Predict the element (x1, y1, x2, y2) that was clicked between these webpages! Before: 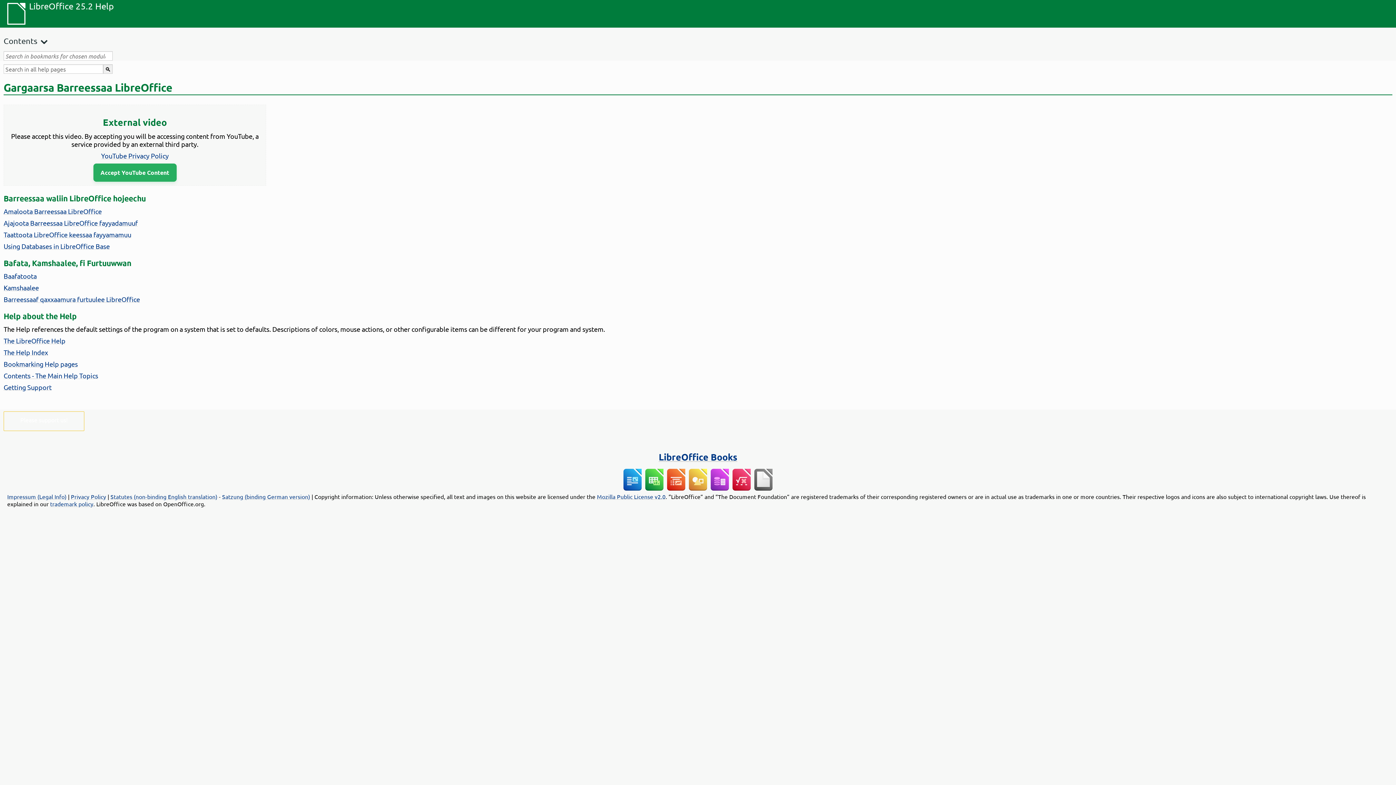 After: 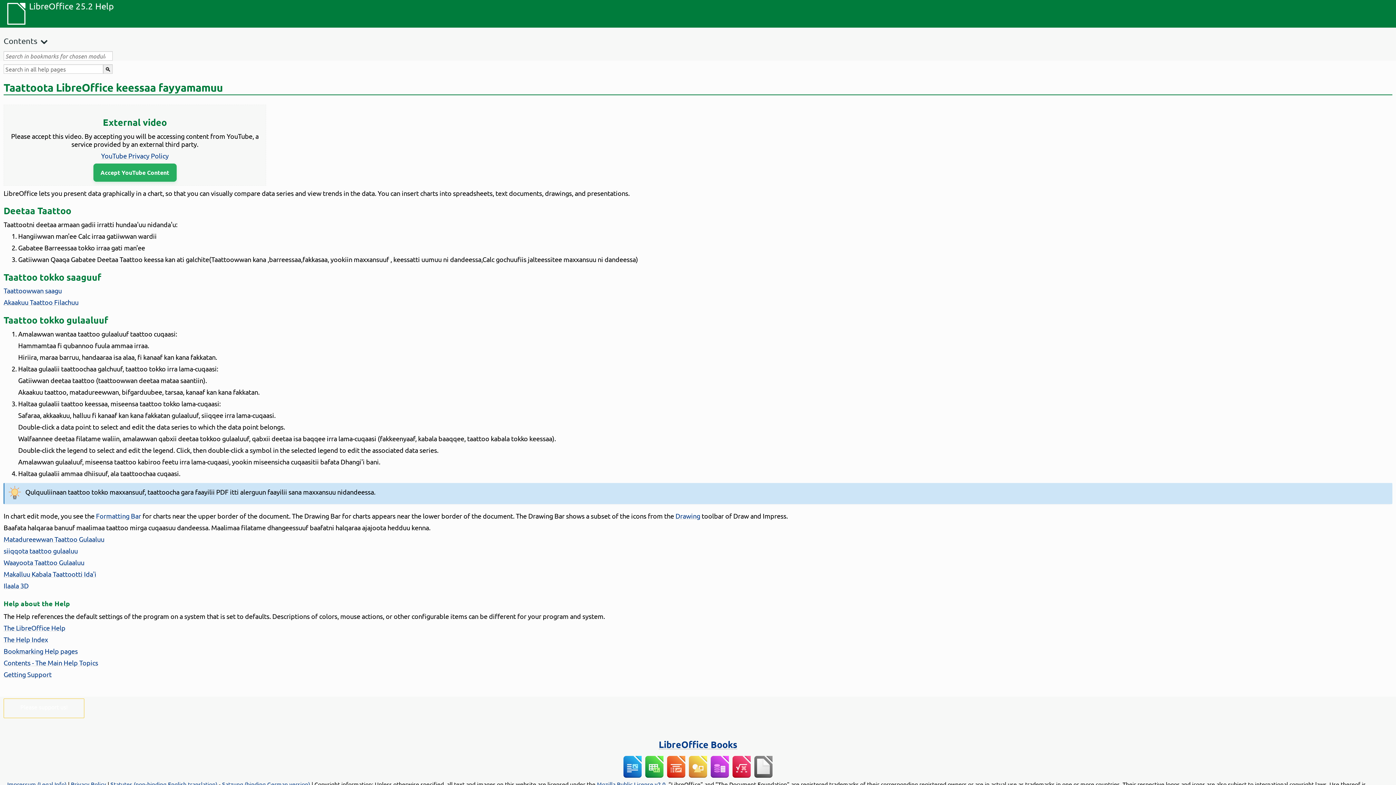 Action: bbox: (3, 230, 131, 238) label: Taattoota LibreOffice keessaa fayyamamuu